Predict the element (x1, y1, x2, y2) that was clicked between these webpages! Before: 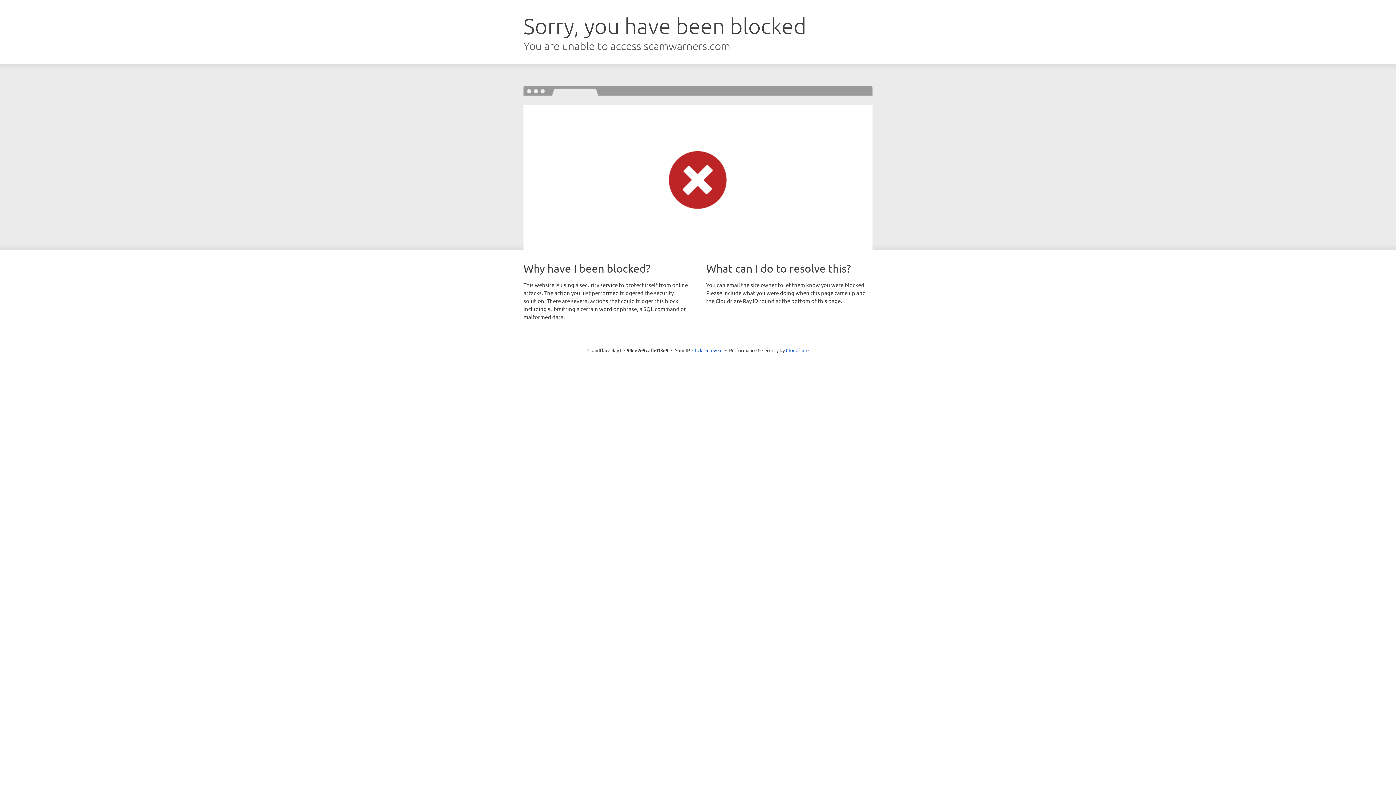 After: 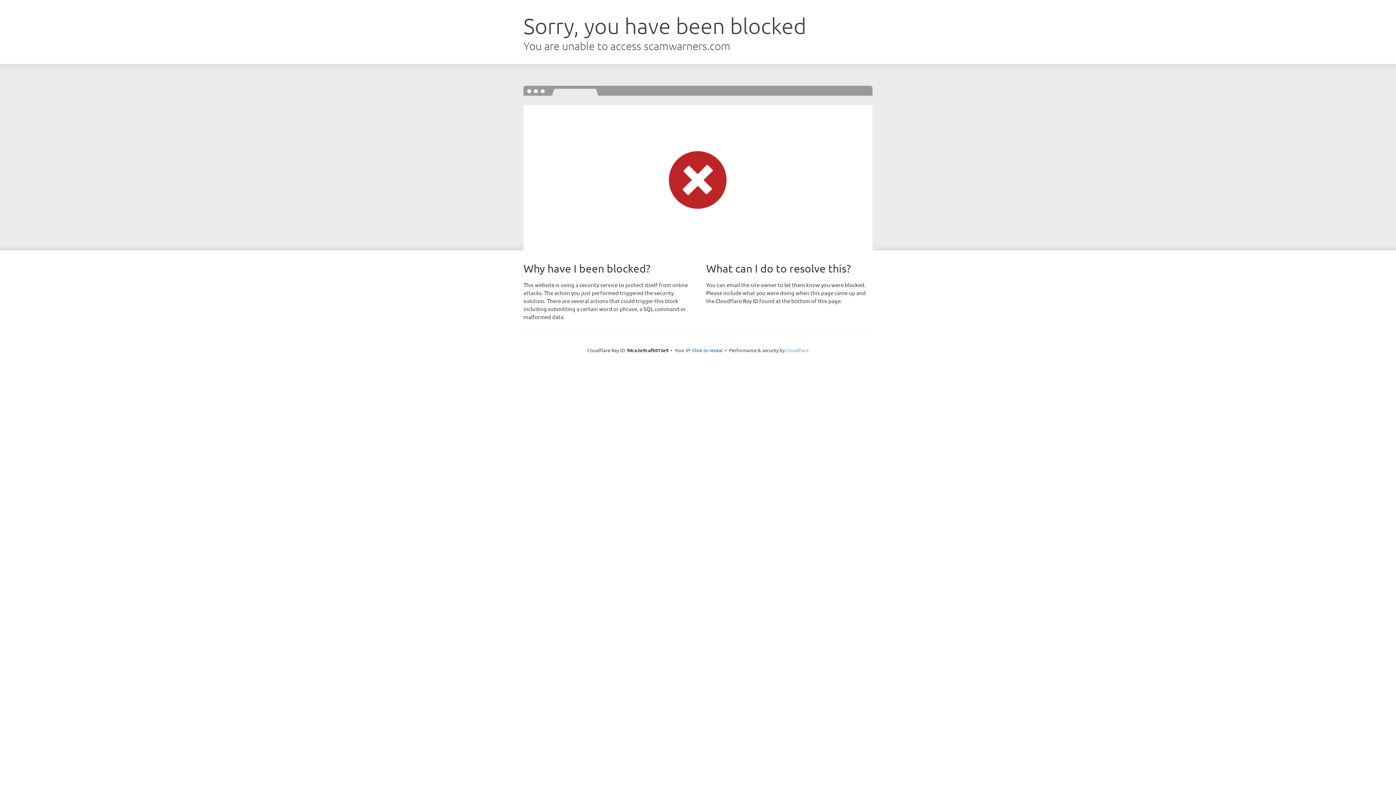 Action: bbox: (786, 347, 808, 353) label: Cloudflare